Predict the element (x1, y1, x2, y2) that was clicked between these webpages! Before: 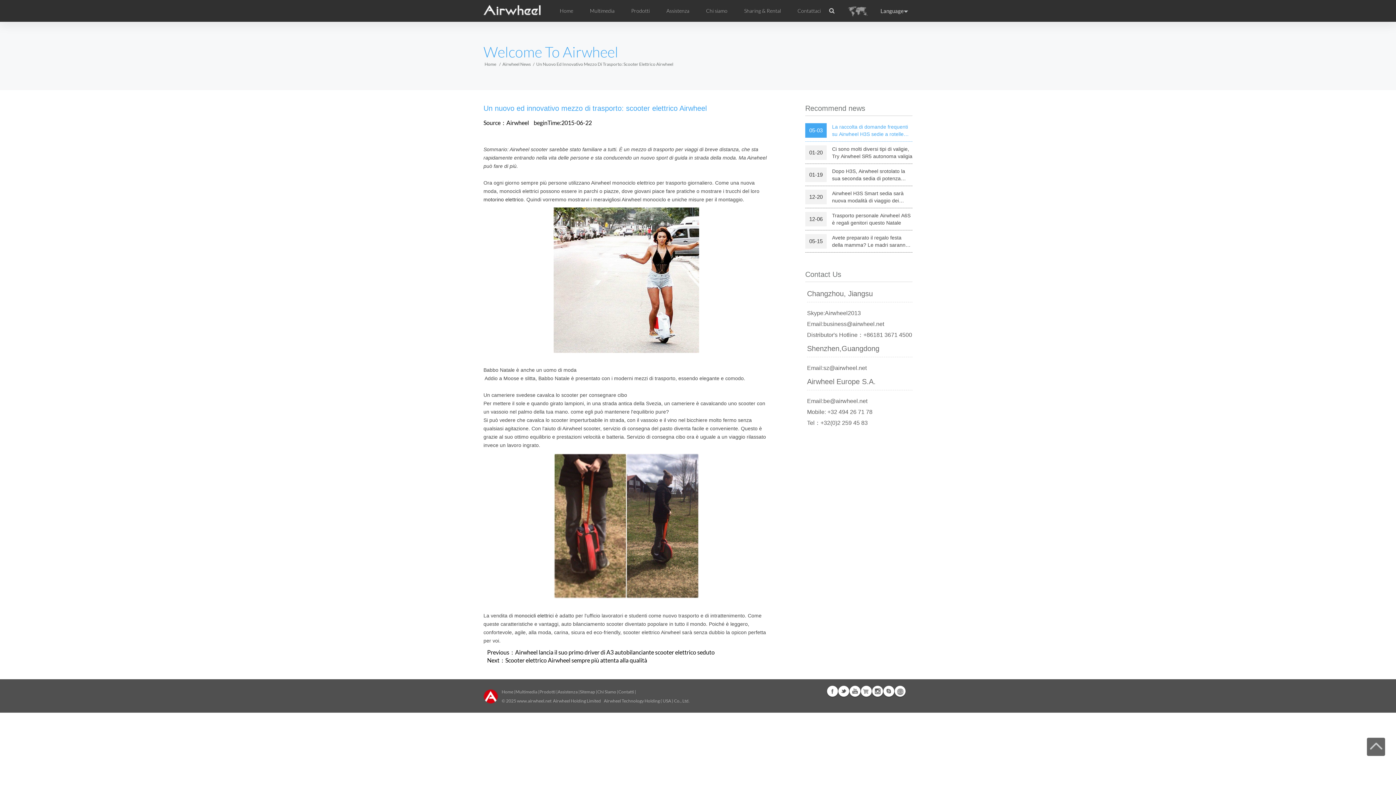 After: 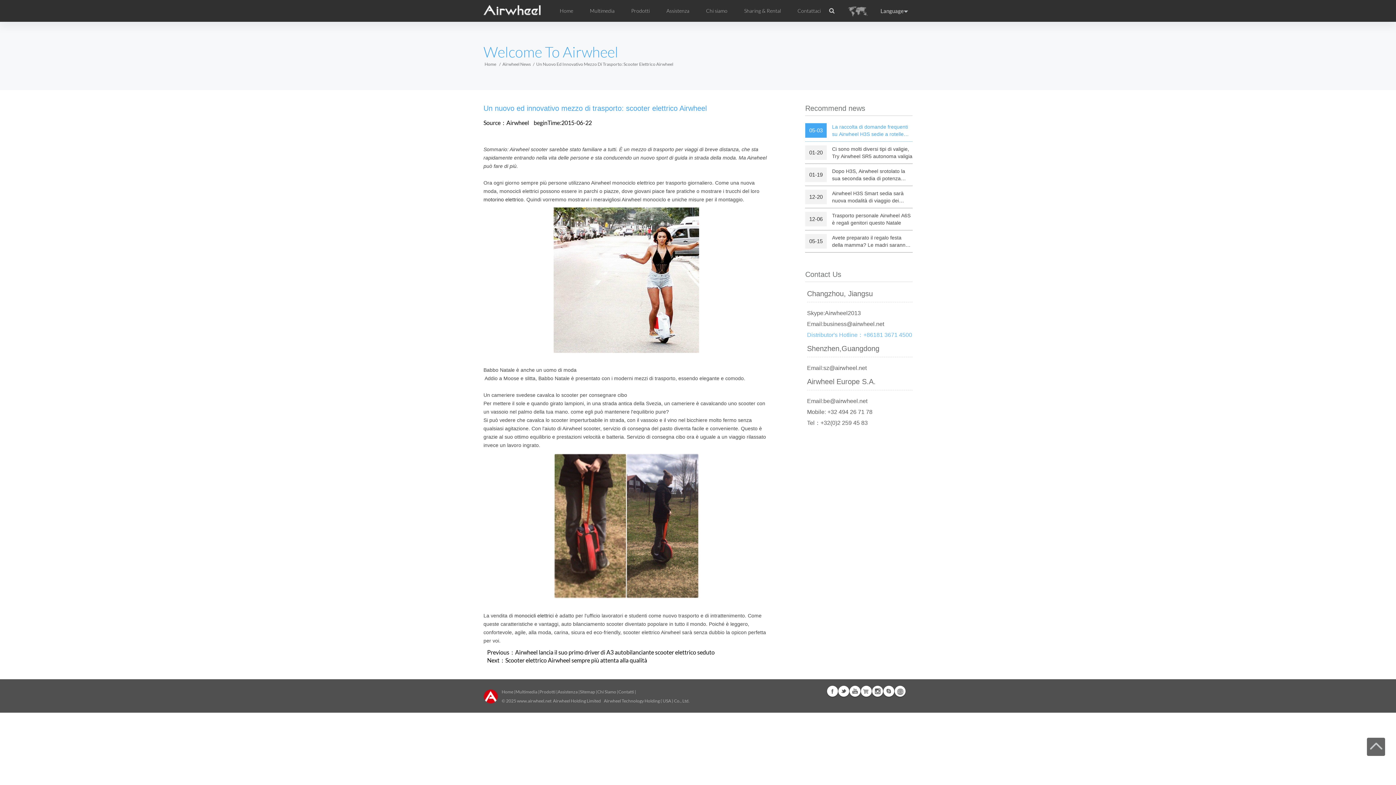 Action: label: Distributor's Hotline：+86181 3671 4500 bbox: (807, 329, 912, 340)